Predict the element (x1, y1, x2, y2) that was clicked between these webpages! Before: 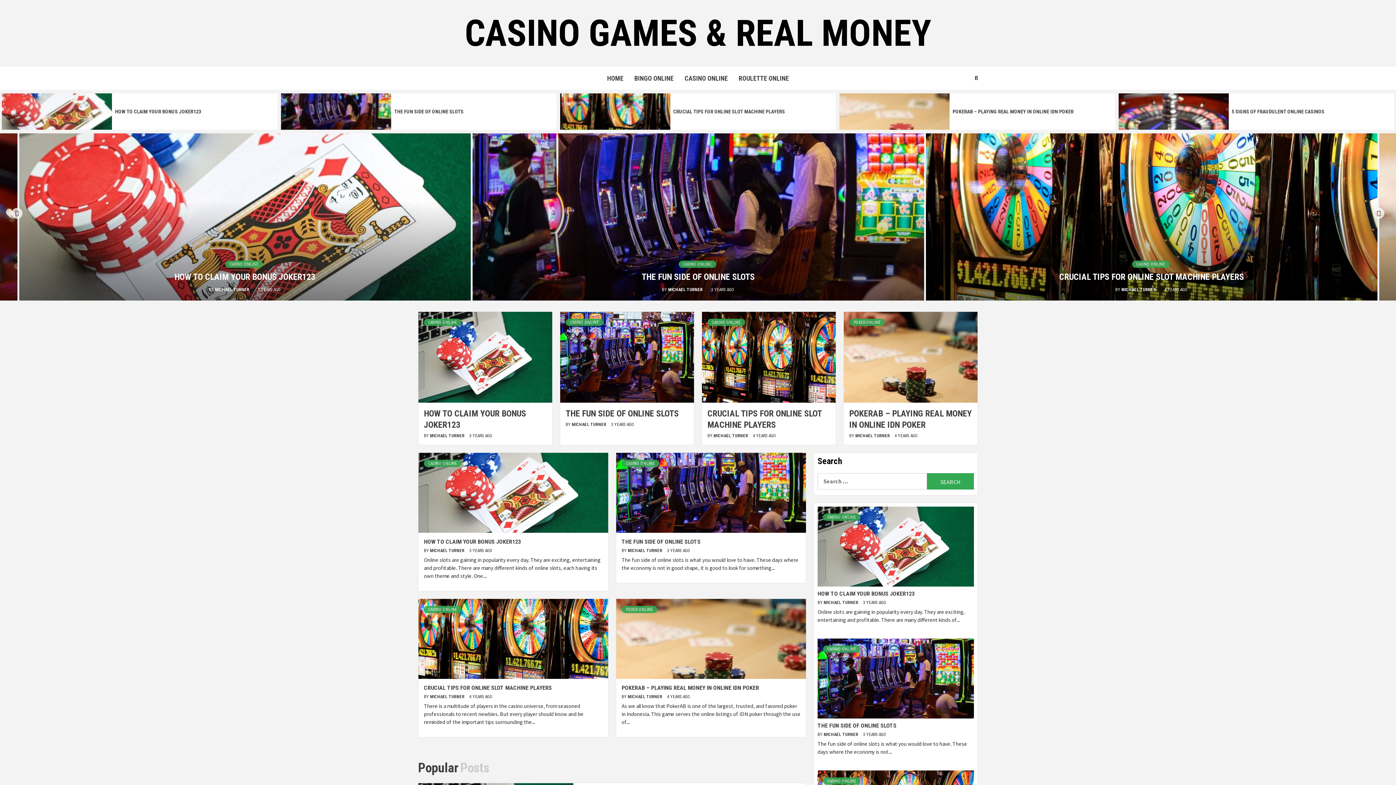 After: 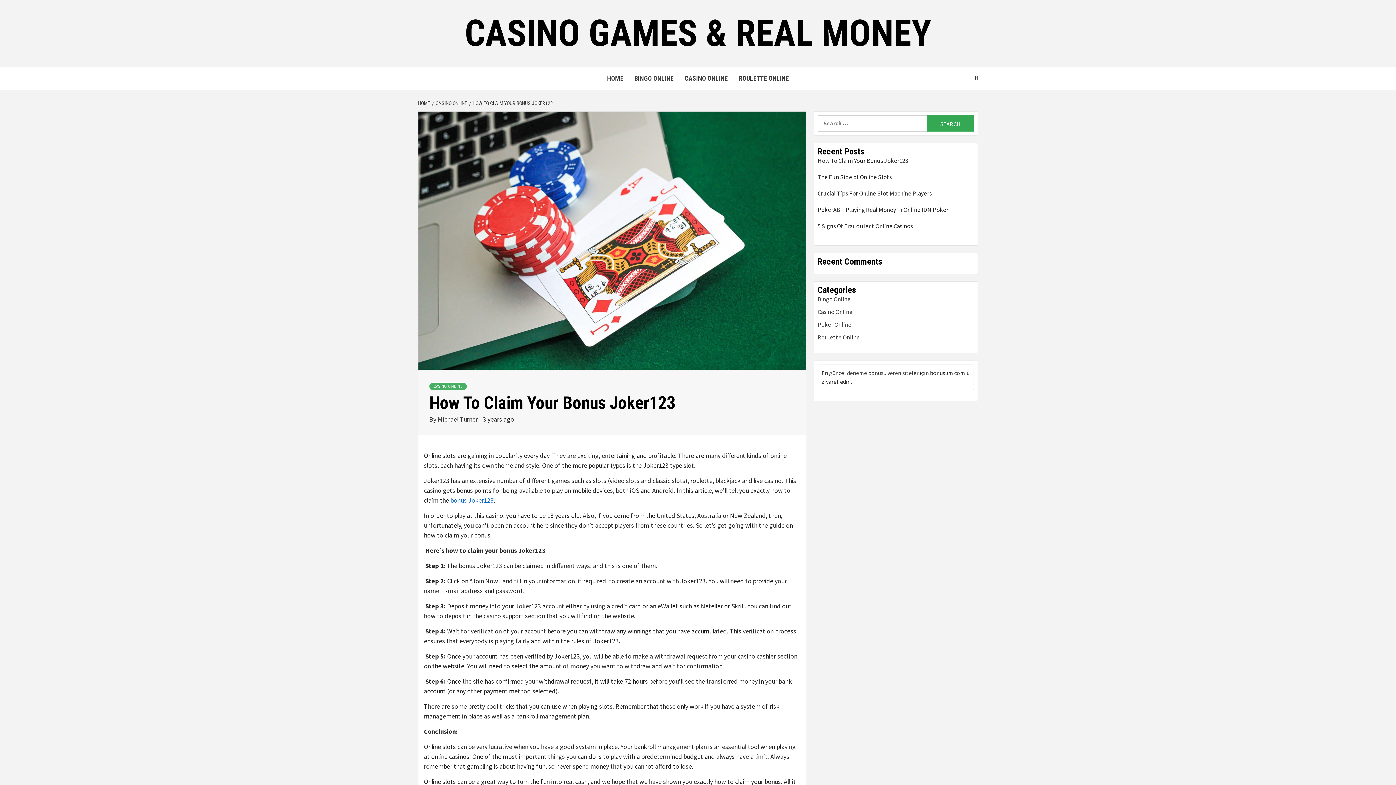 Action: bbox: (817, 590, 914, 597) label: HOW TO CLAIM YOUR BONUS JOKER123